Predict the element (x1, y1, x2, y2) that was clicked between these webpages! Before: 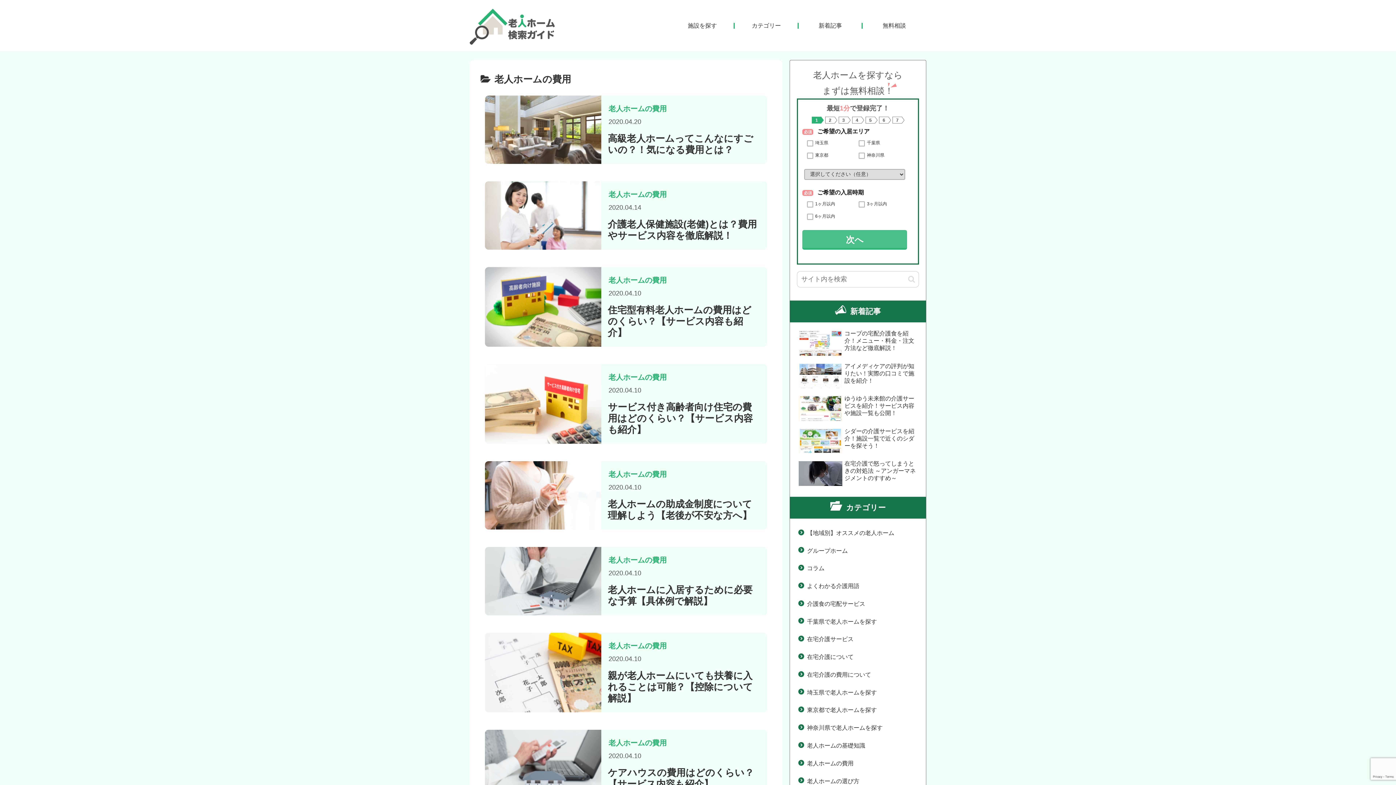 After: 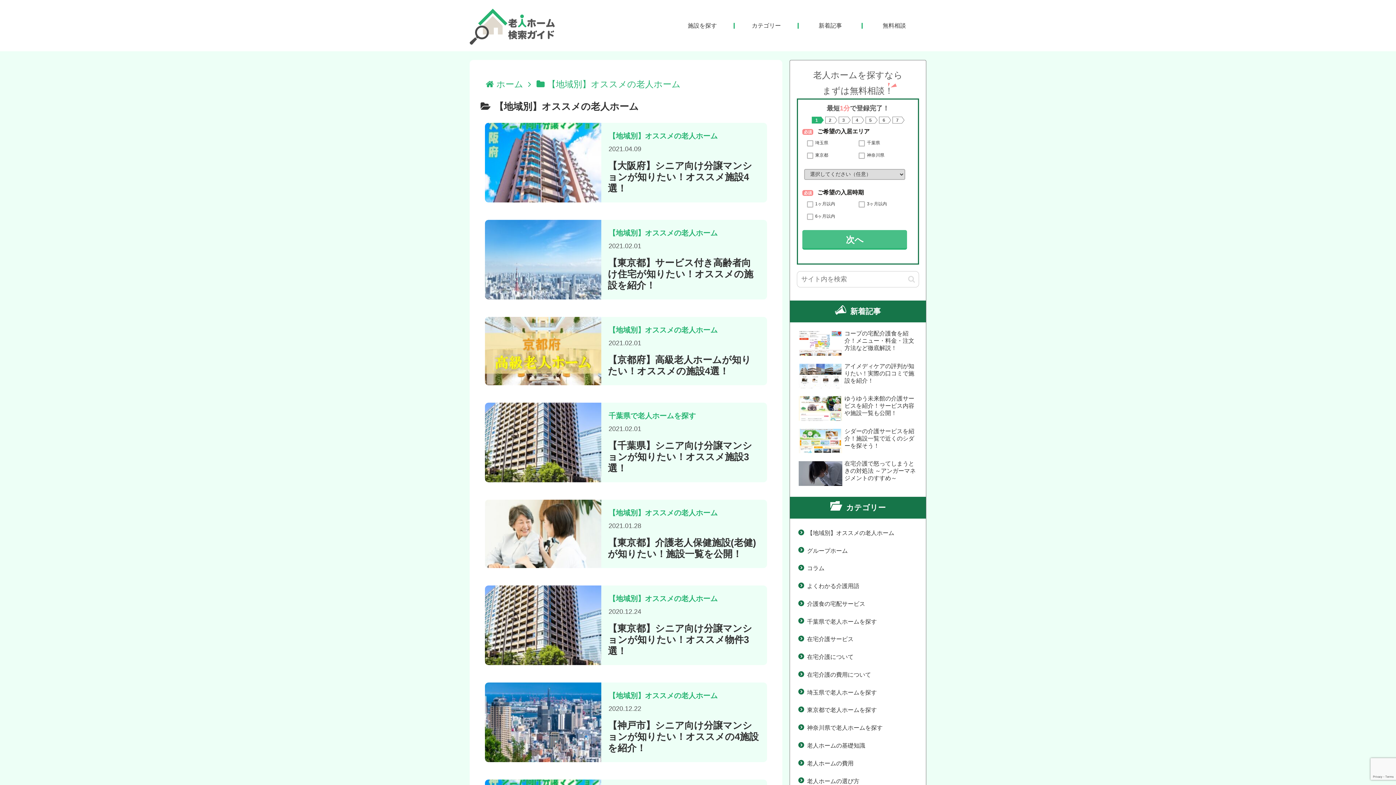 Action: bbox: (797, 524, 919, 542) label: 【地域別】オススメの老人ホーム